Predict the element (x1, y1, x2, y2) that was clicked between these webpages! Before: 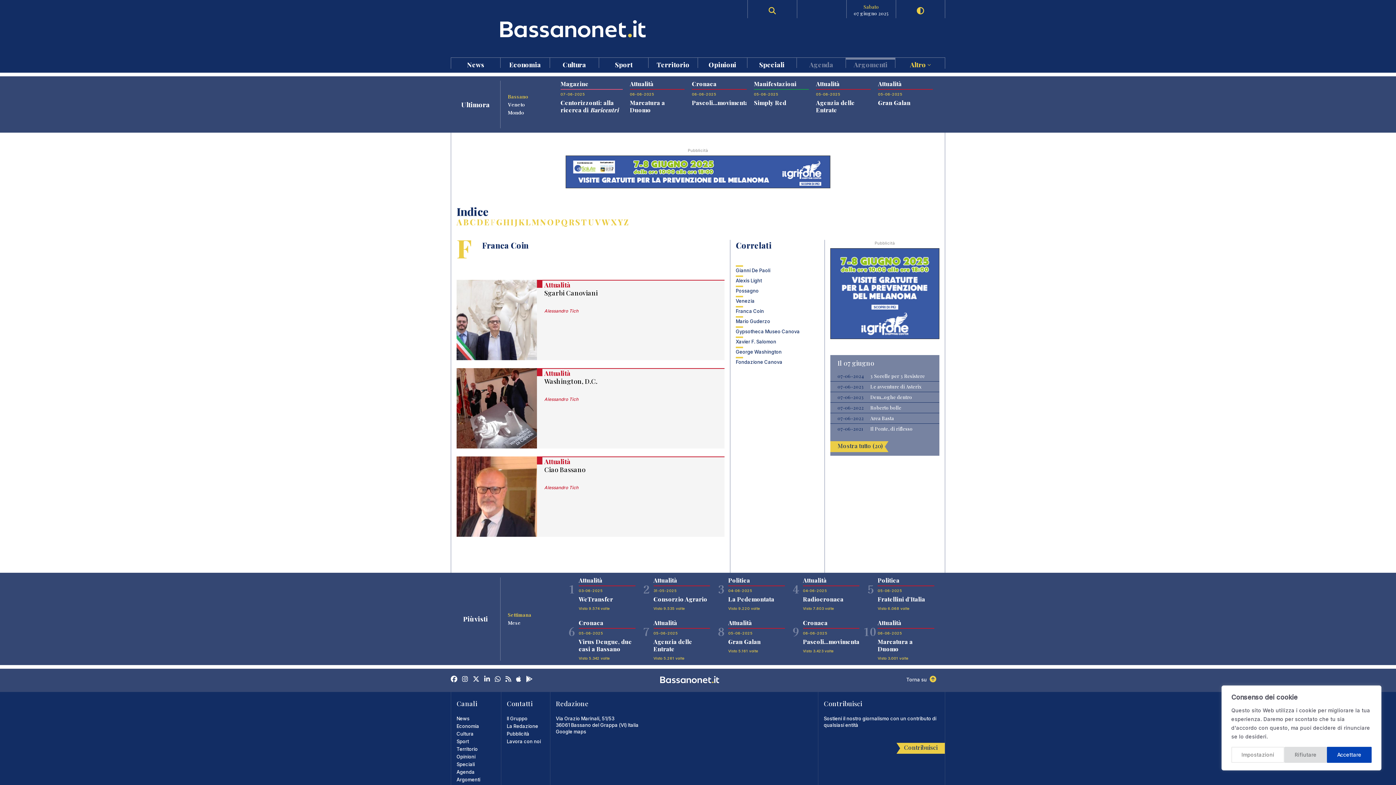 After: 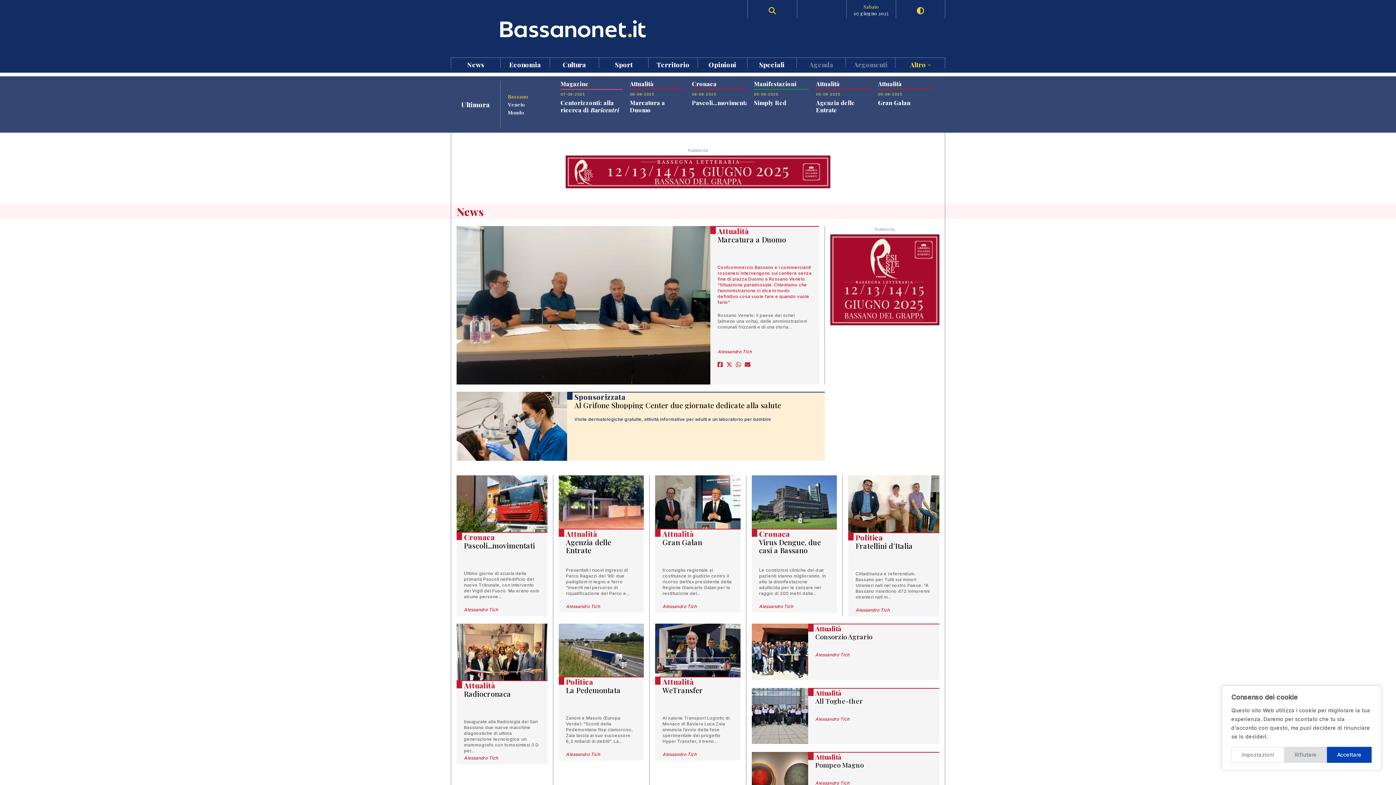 Action: bbox: (500, 20, 648, 37)